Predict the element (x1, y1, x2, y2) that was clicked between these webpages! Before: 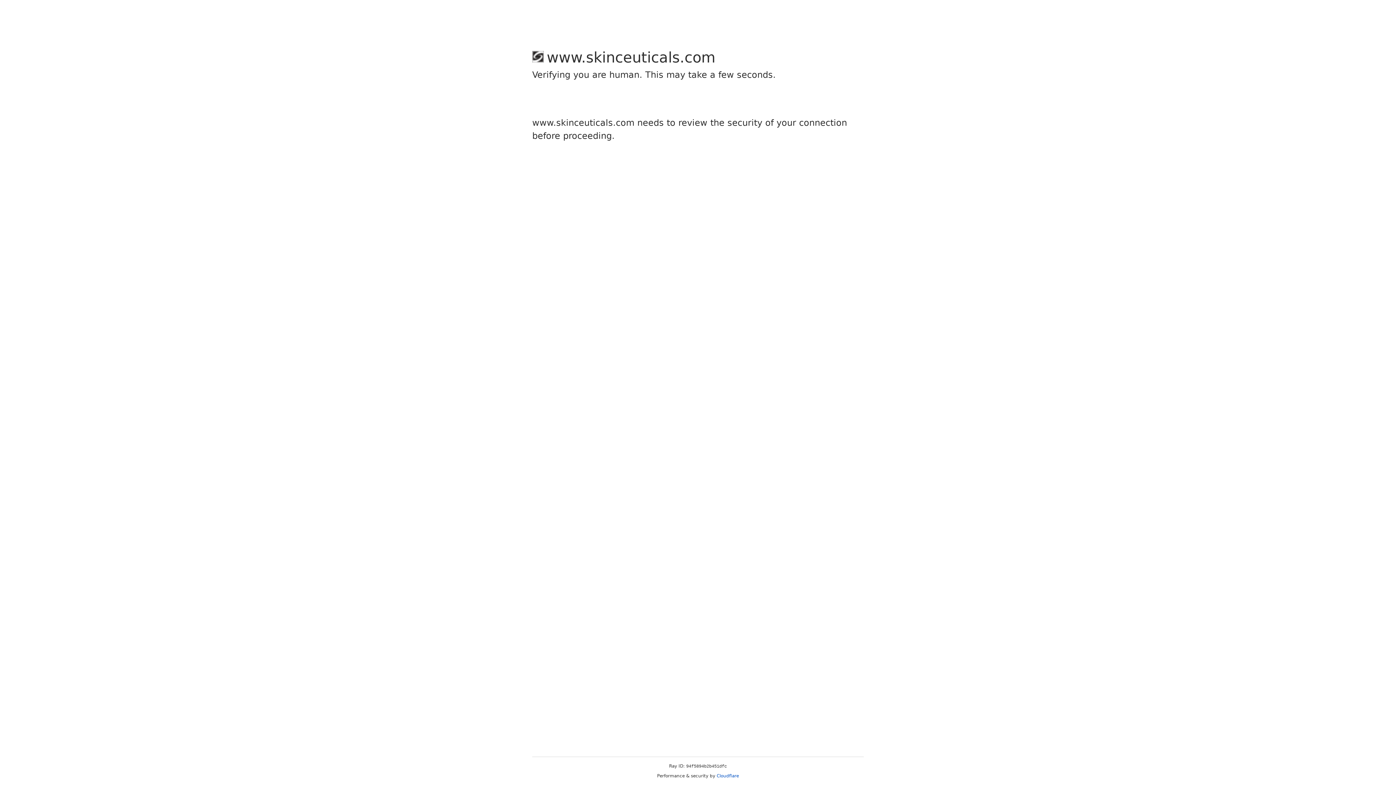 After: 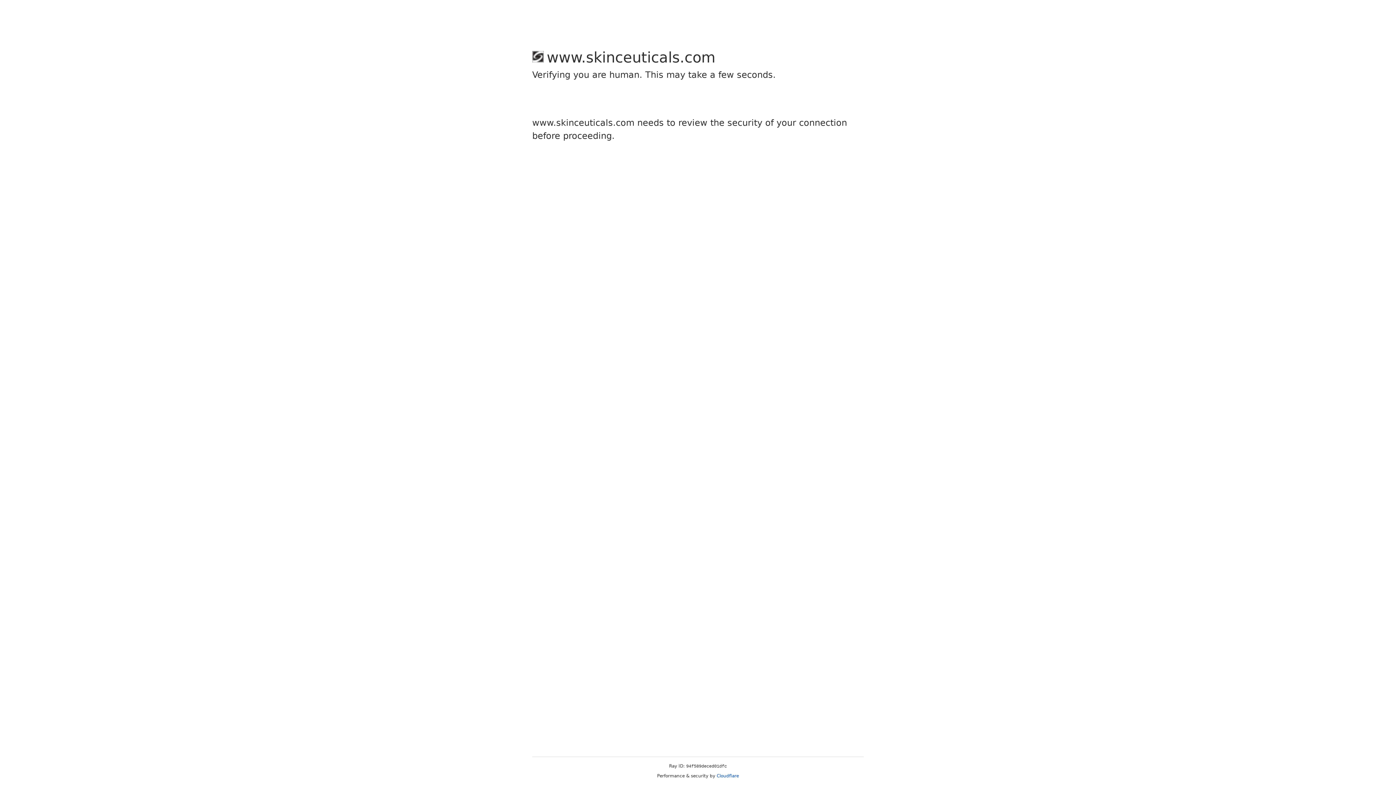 Action: bbox: (716, 773, 739, 778) label: Cloudflare